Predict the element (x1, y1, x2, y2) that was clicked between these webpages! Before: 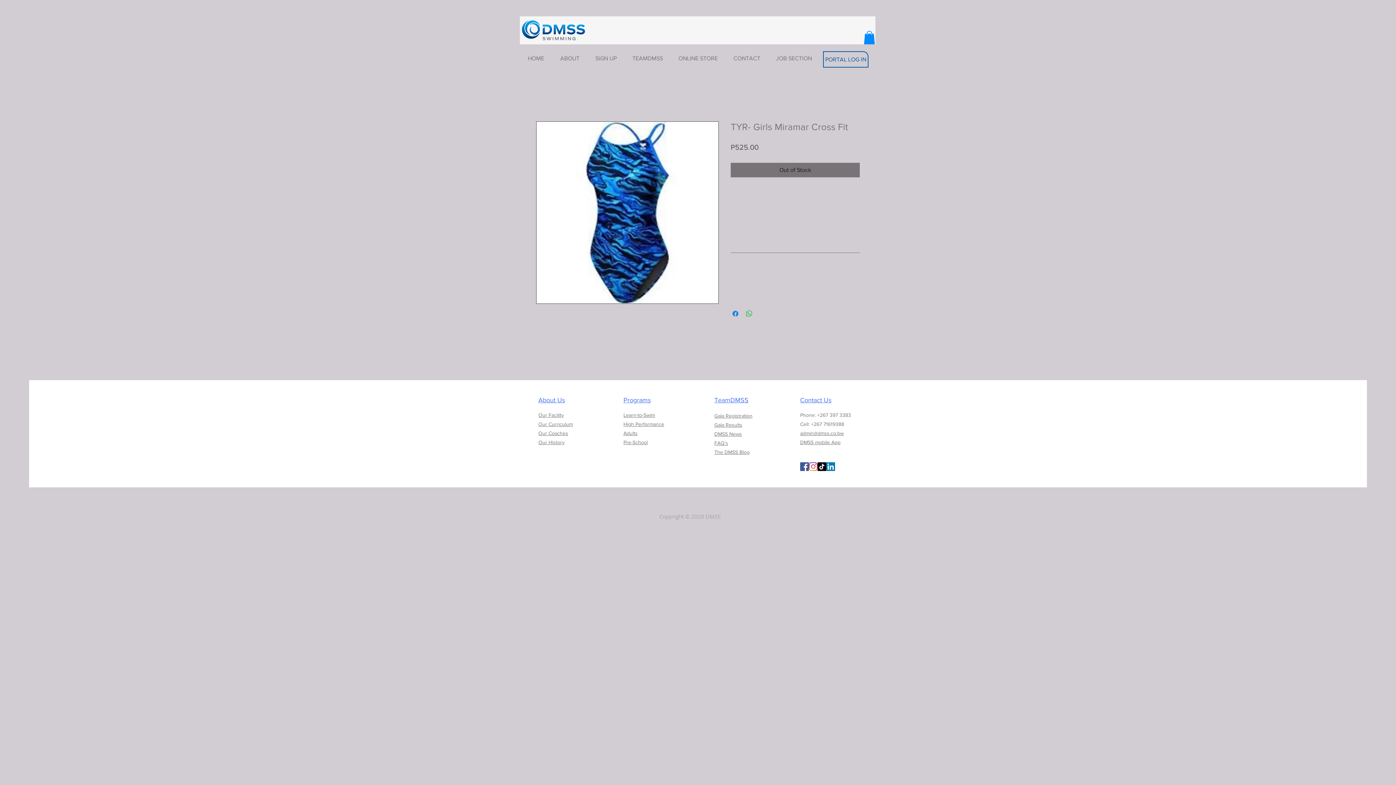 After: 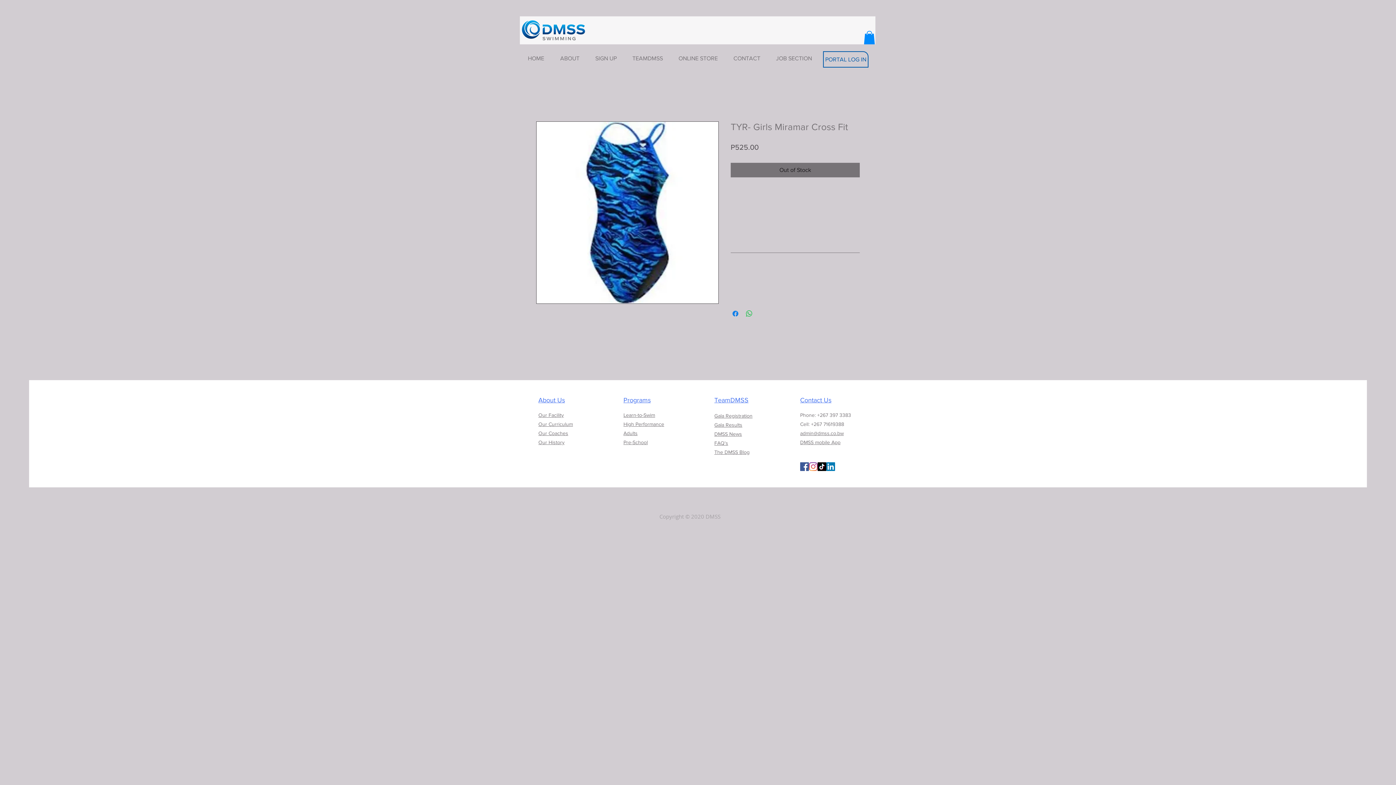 Action: bbox: (730, 194, 860, 202) label: RETURN POLICY